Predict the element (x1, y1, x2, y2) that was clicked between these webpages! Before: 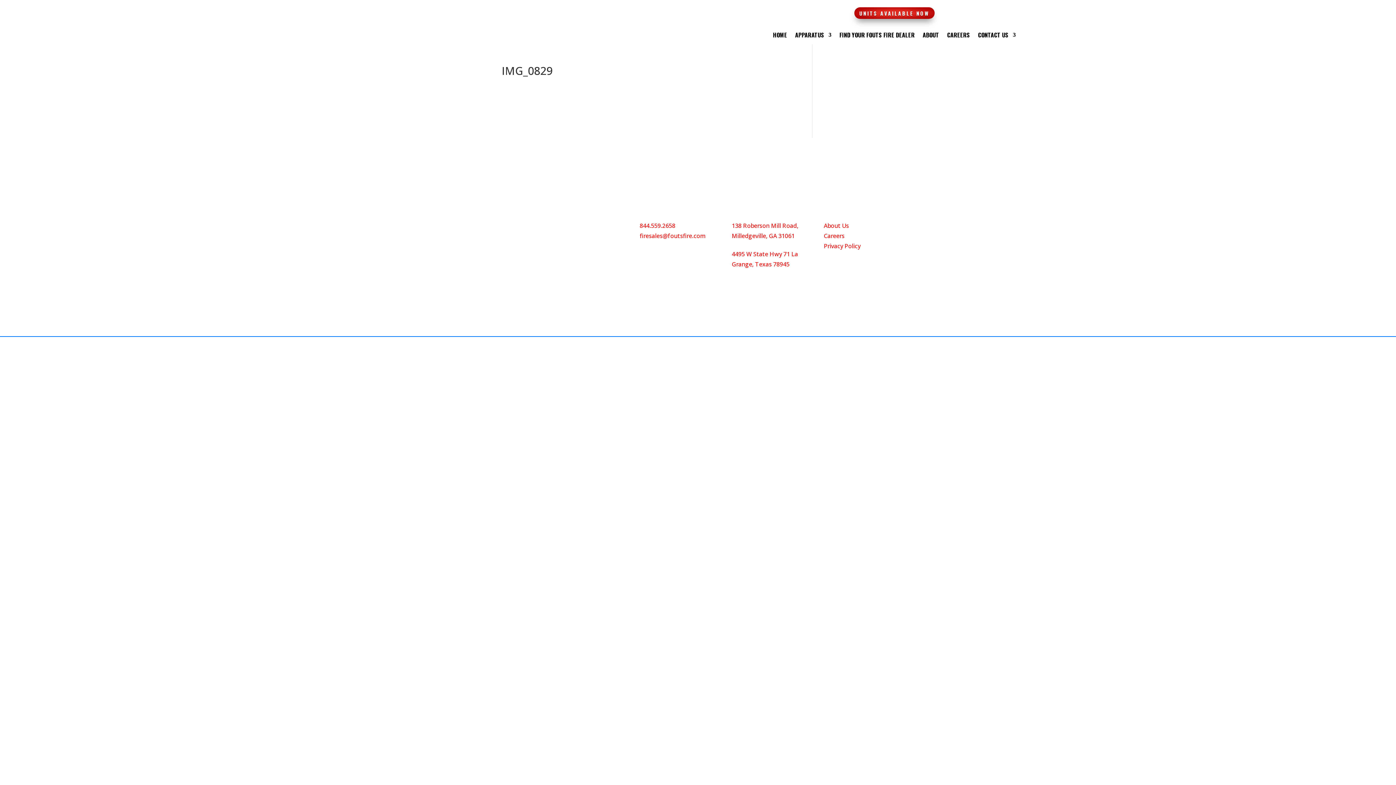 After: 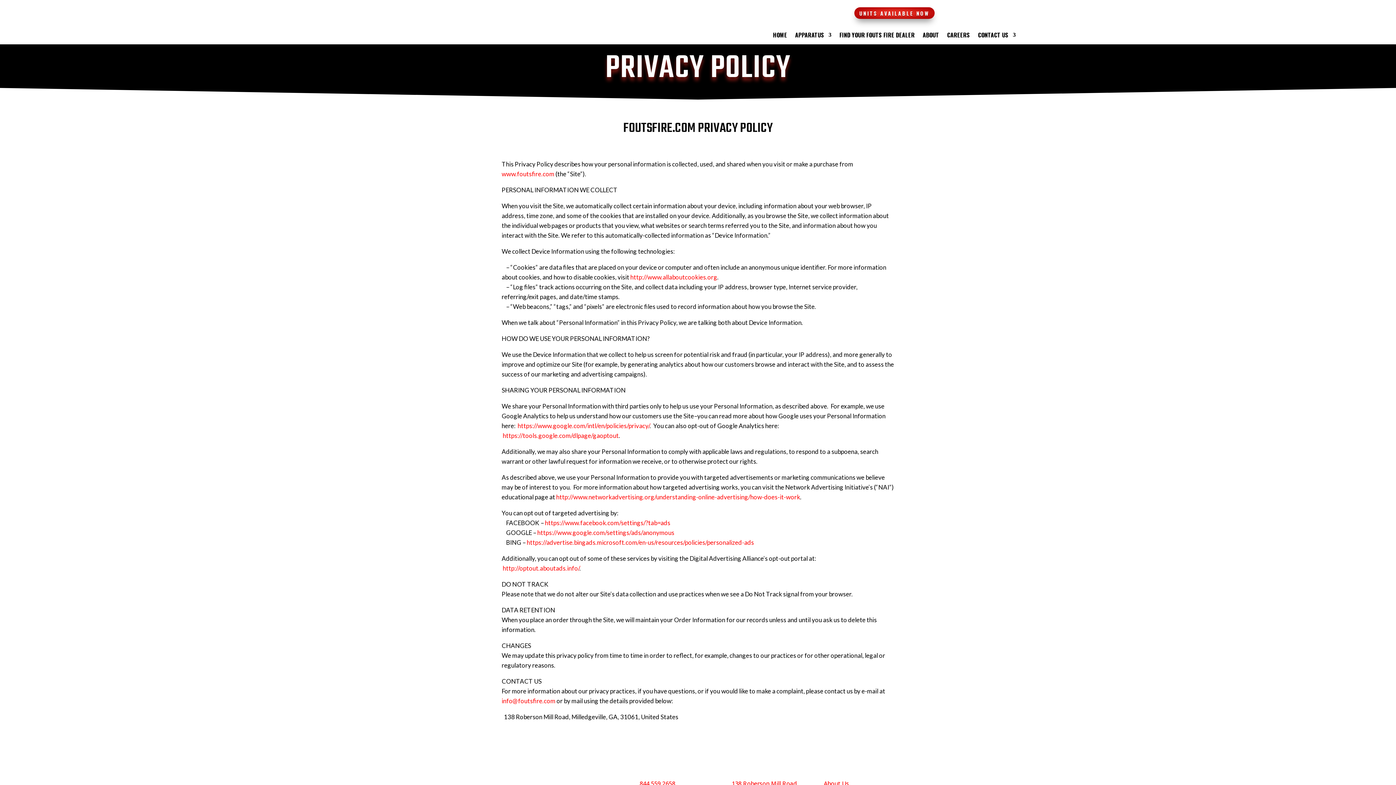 Action: bbox: (824, 242, 860, 250) label: Privacy Policy